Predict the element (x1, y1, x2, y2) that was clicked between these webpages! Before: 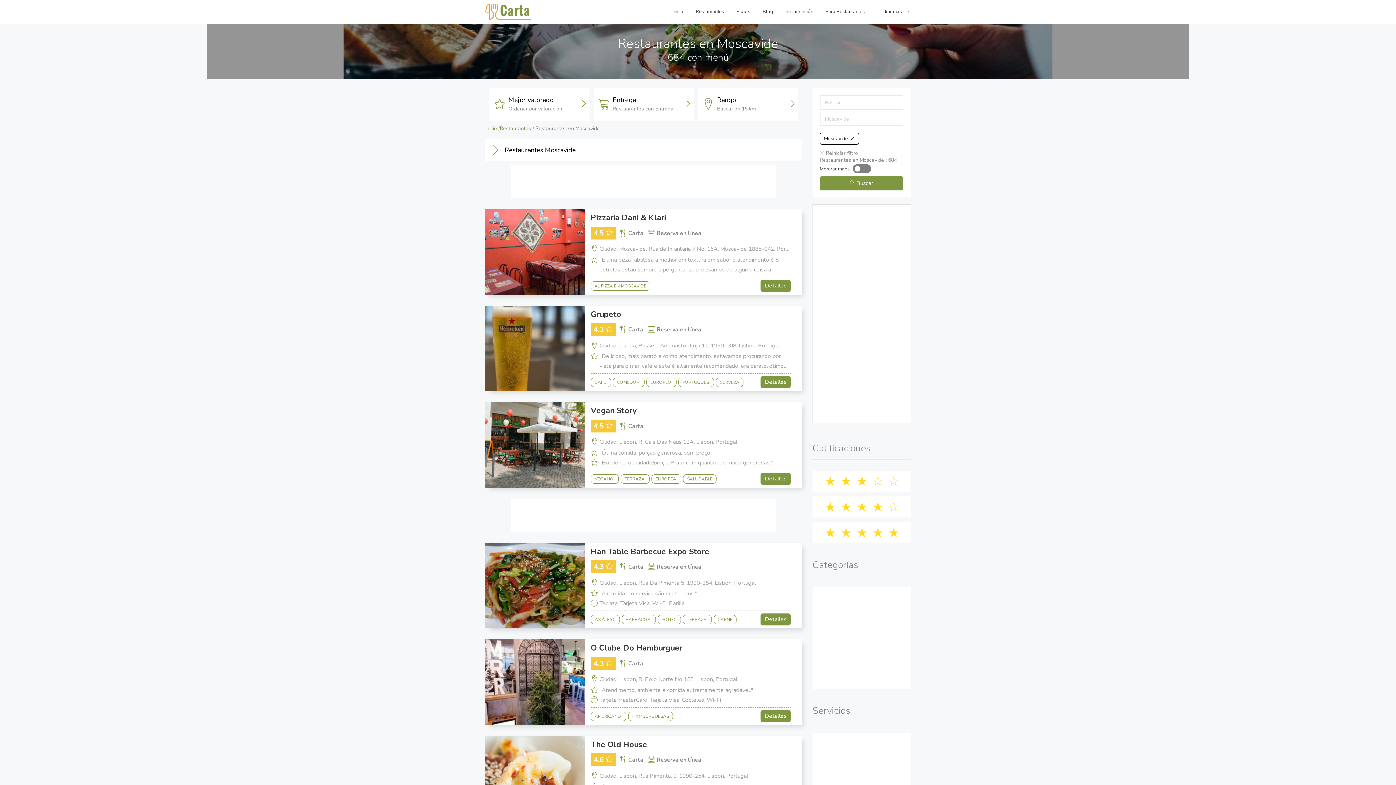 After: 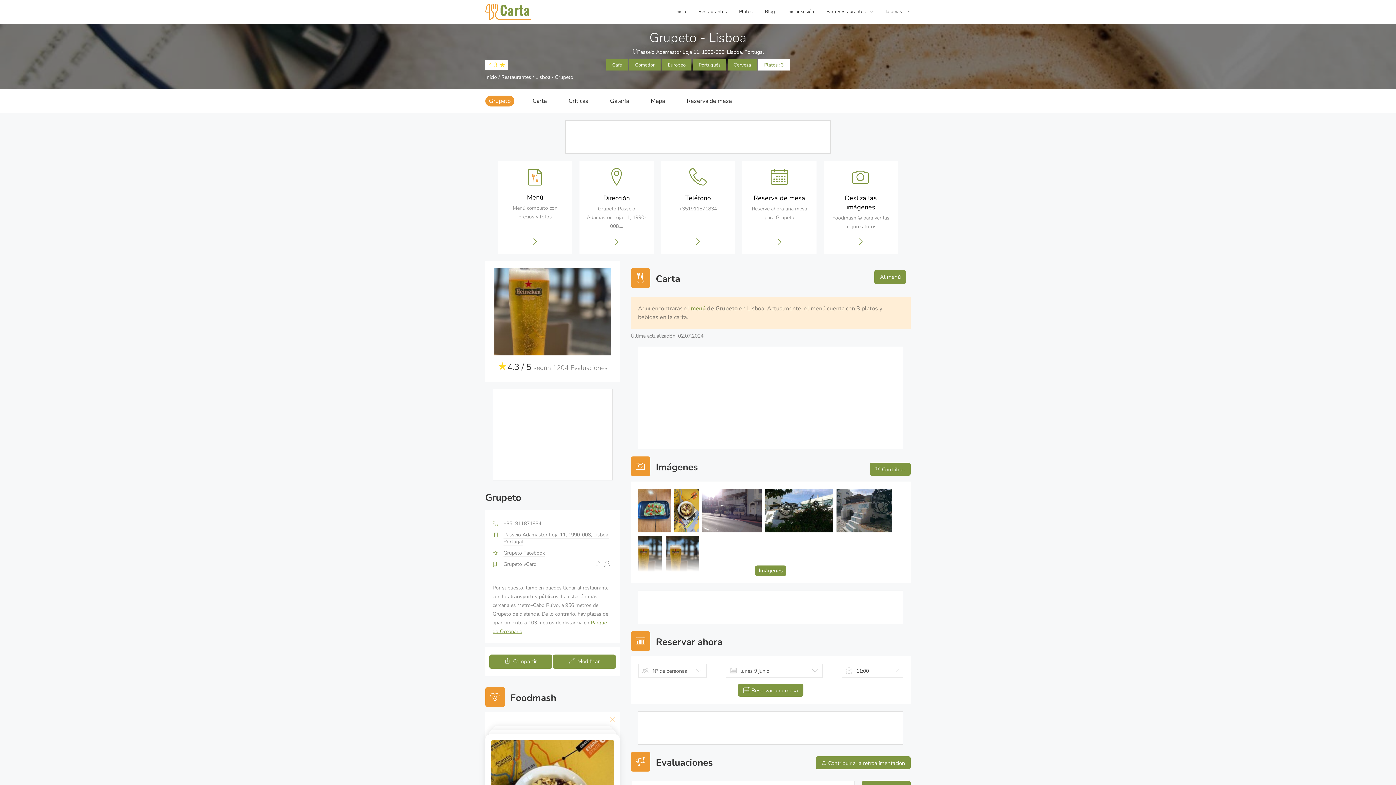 Action: bbox: (485, 305, 579, 391)